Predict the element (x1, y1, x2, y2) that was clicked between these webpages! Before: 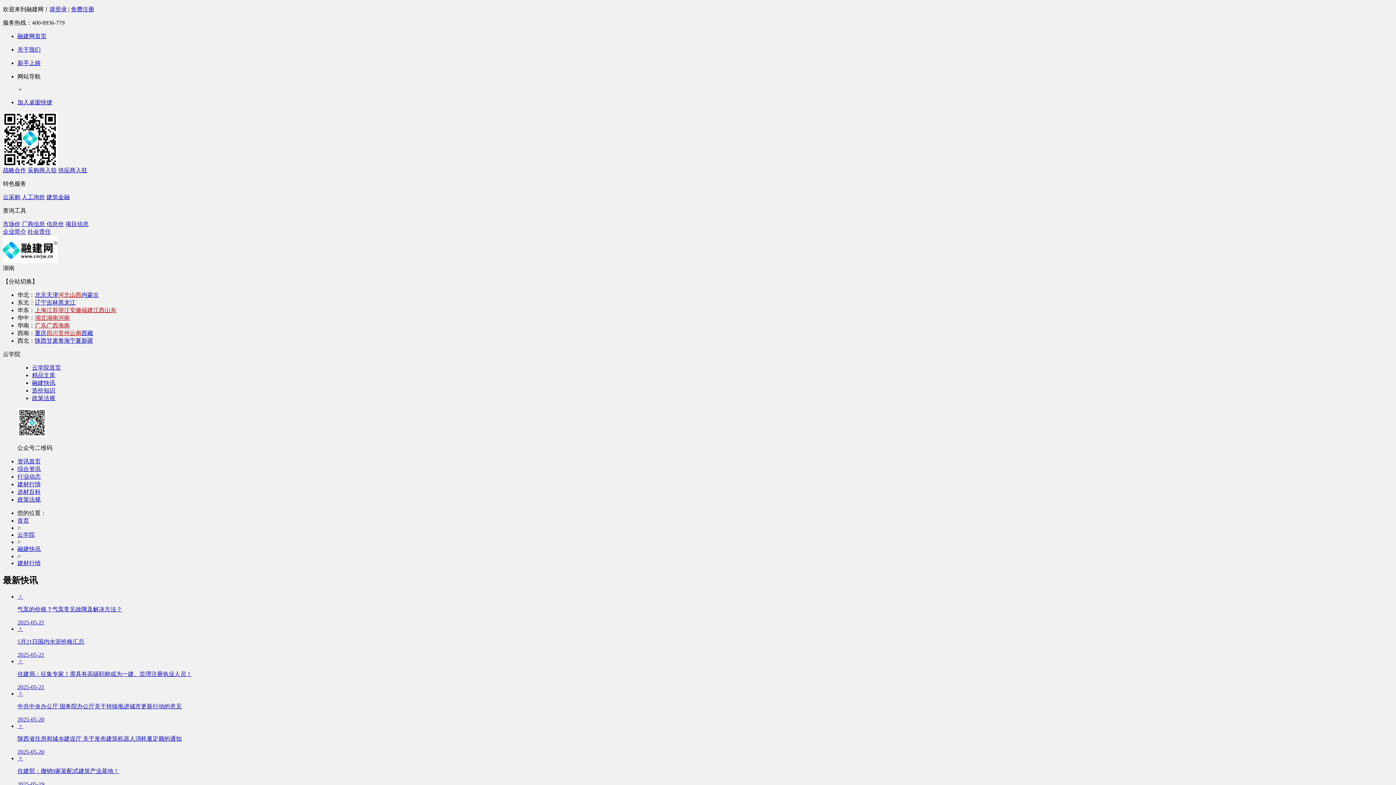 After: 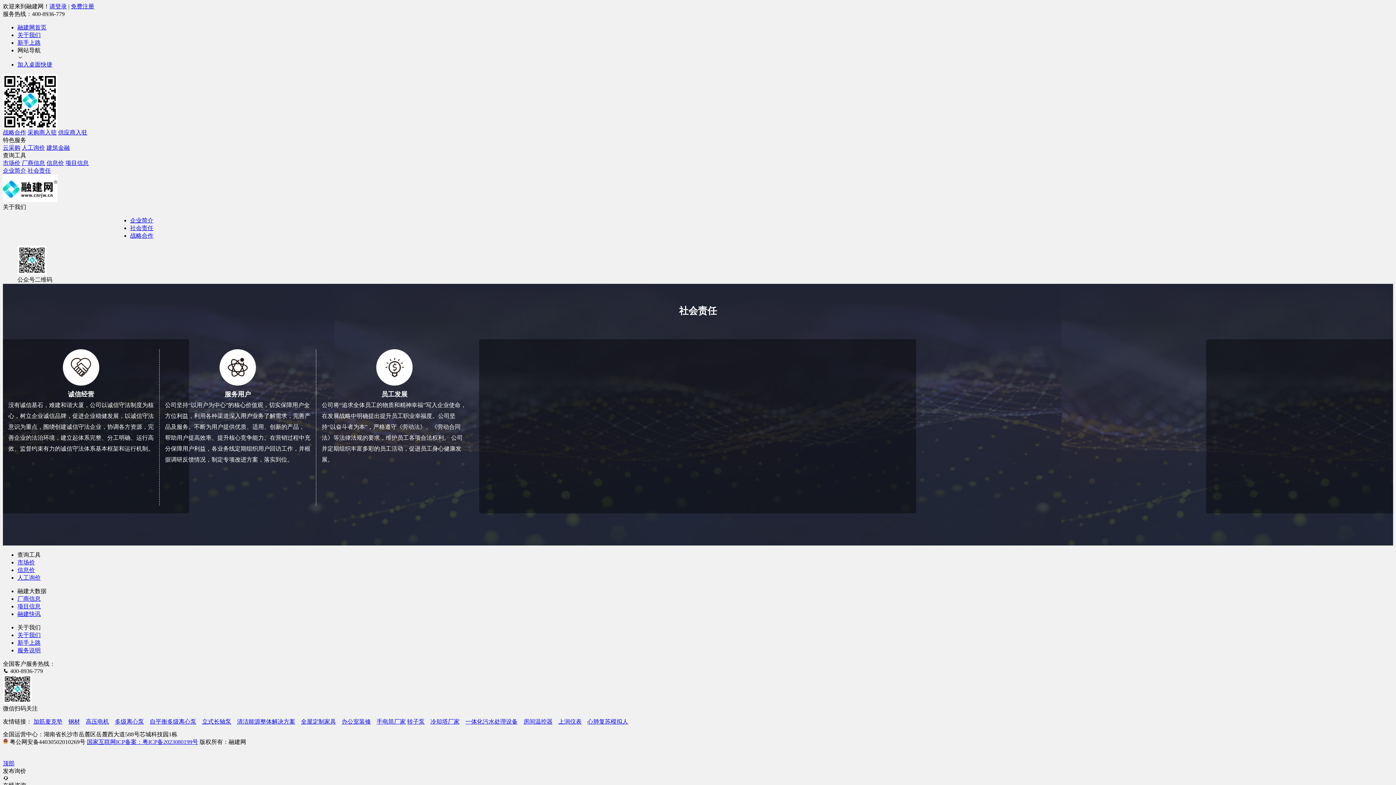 Action: bbox: (27, 228, 50, 234) label: 社会责任